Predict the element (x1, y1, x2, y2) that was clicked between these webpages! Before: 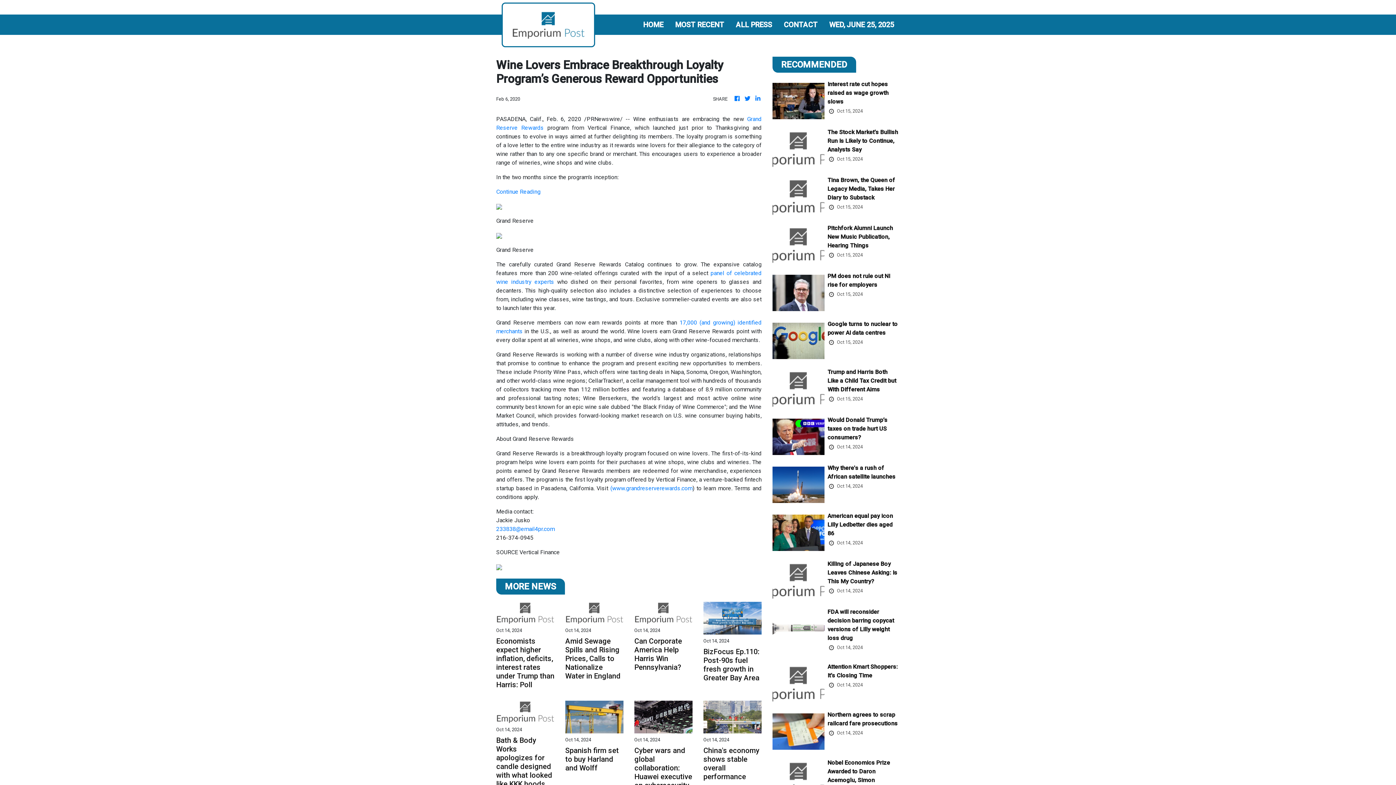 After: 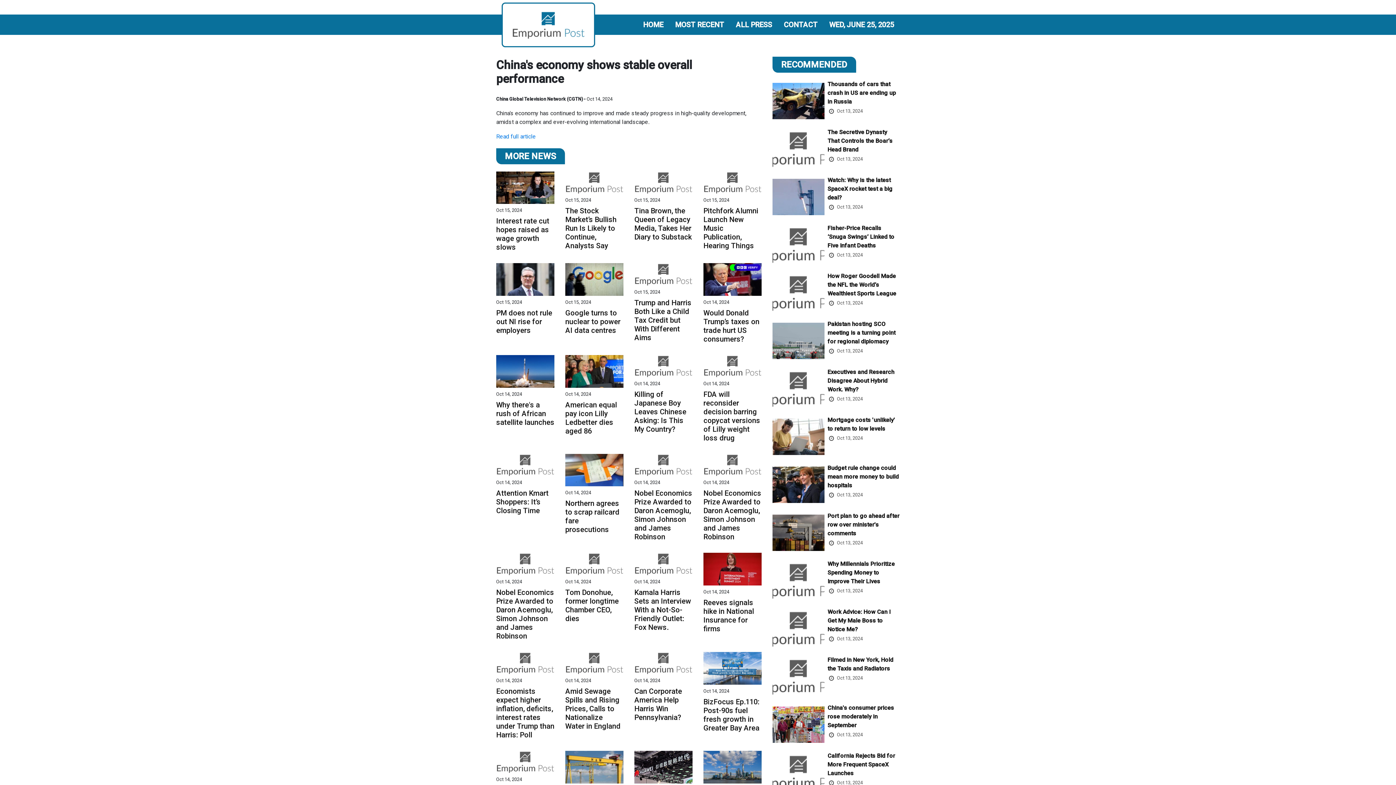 Action: bbox: (703, 719, 761, 754) label: China's economy shows stable overall performance